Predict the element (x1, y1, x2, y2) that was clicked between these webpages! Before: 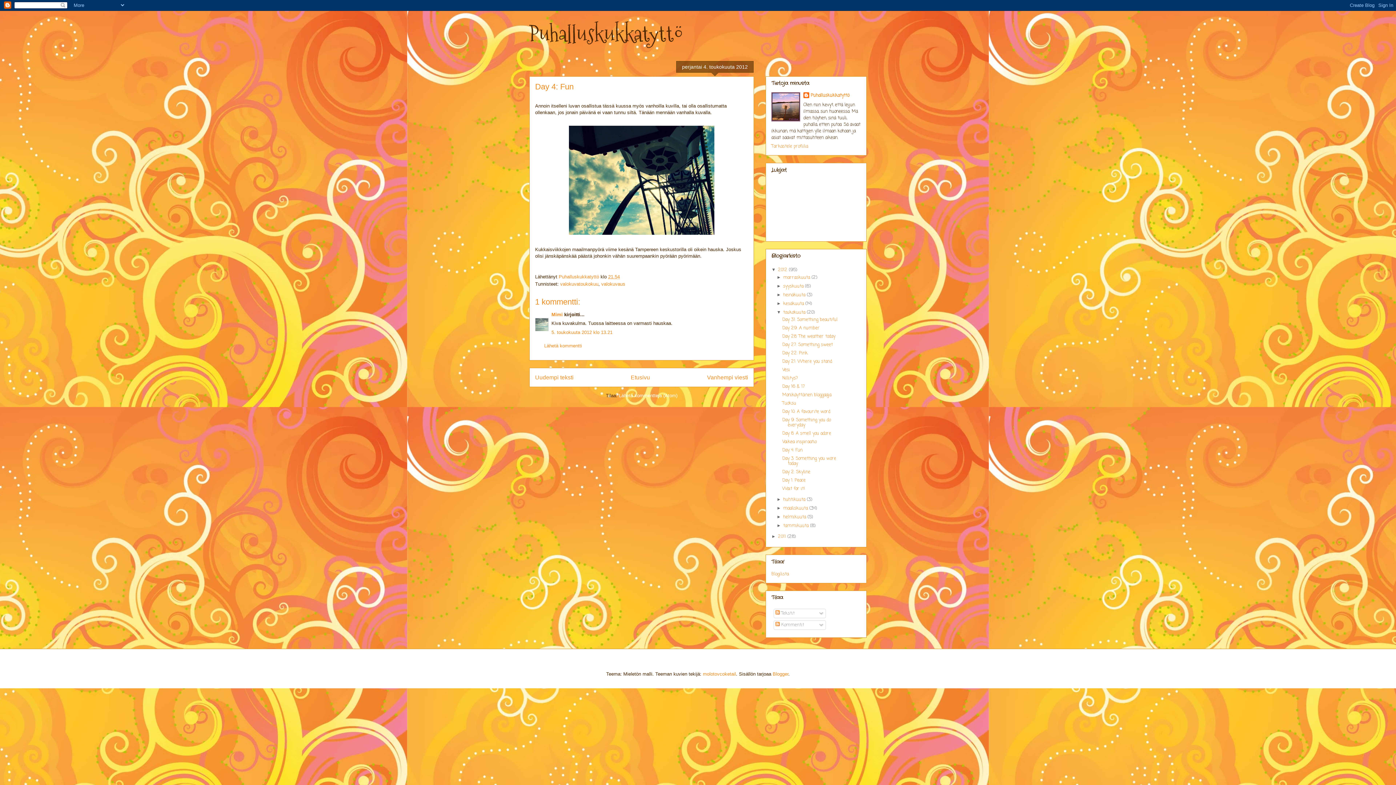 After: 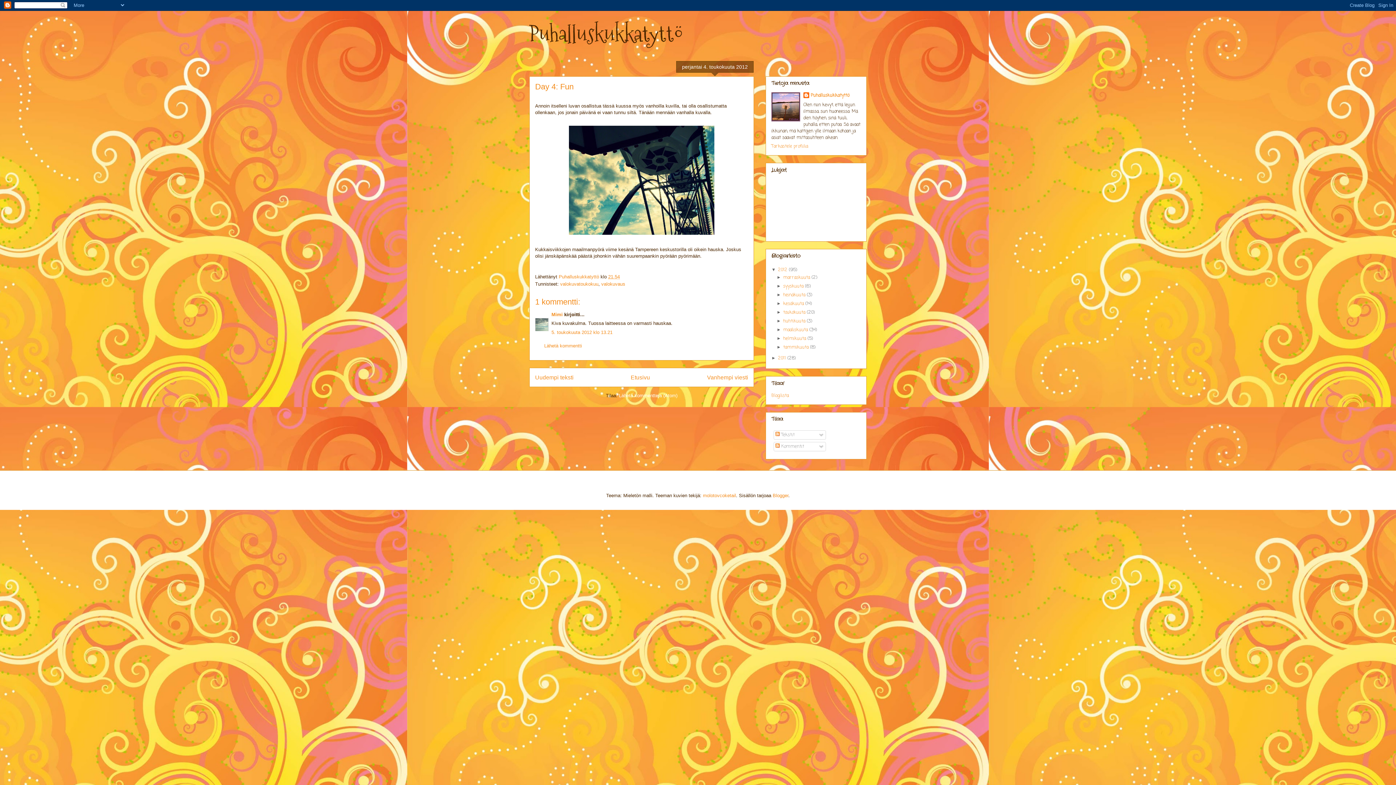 Action: label: ▼   bbox: (776, 309, 783, 314)